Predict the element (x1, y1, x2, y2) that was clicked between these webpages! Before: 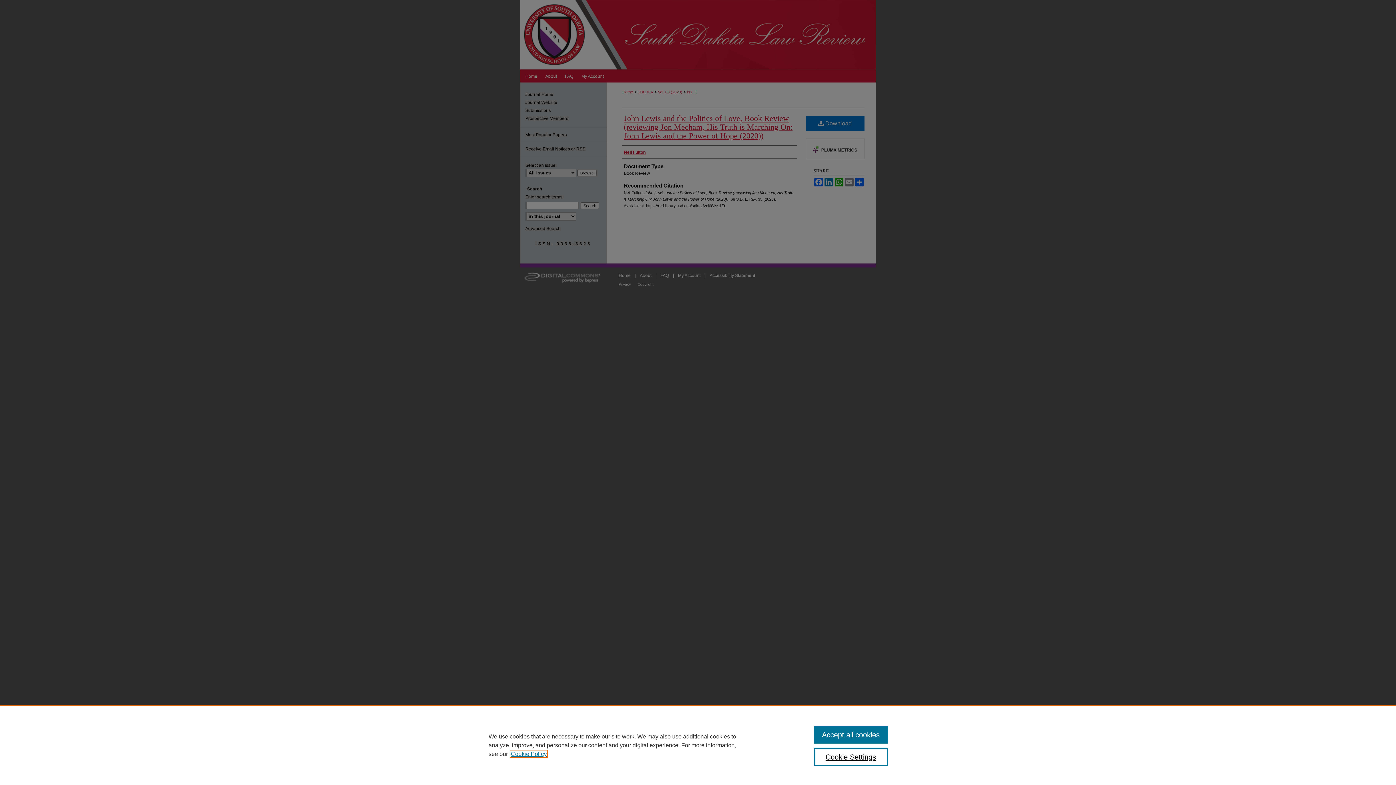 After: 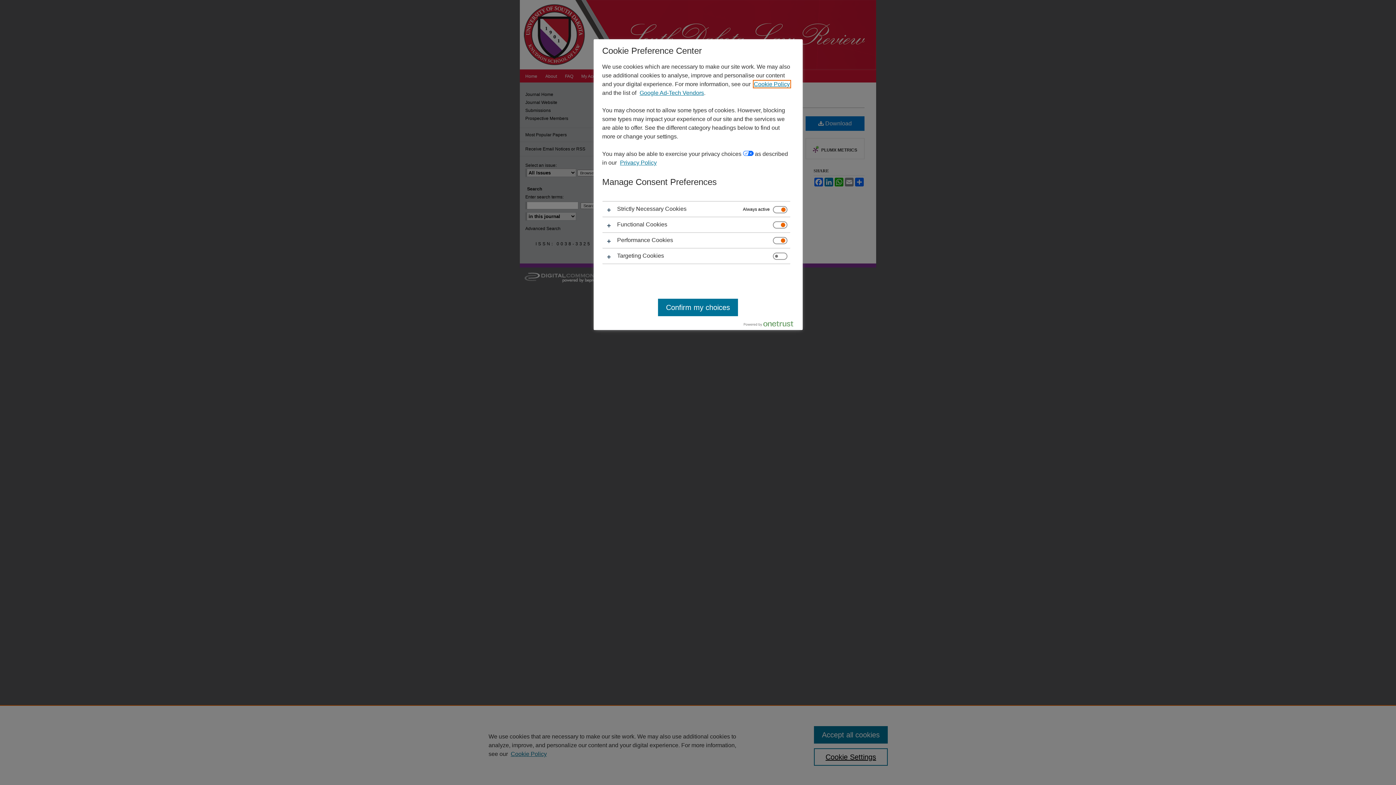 Action: bbox: (814, 748, 887, 766) label: Cookie Settings